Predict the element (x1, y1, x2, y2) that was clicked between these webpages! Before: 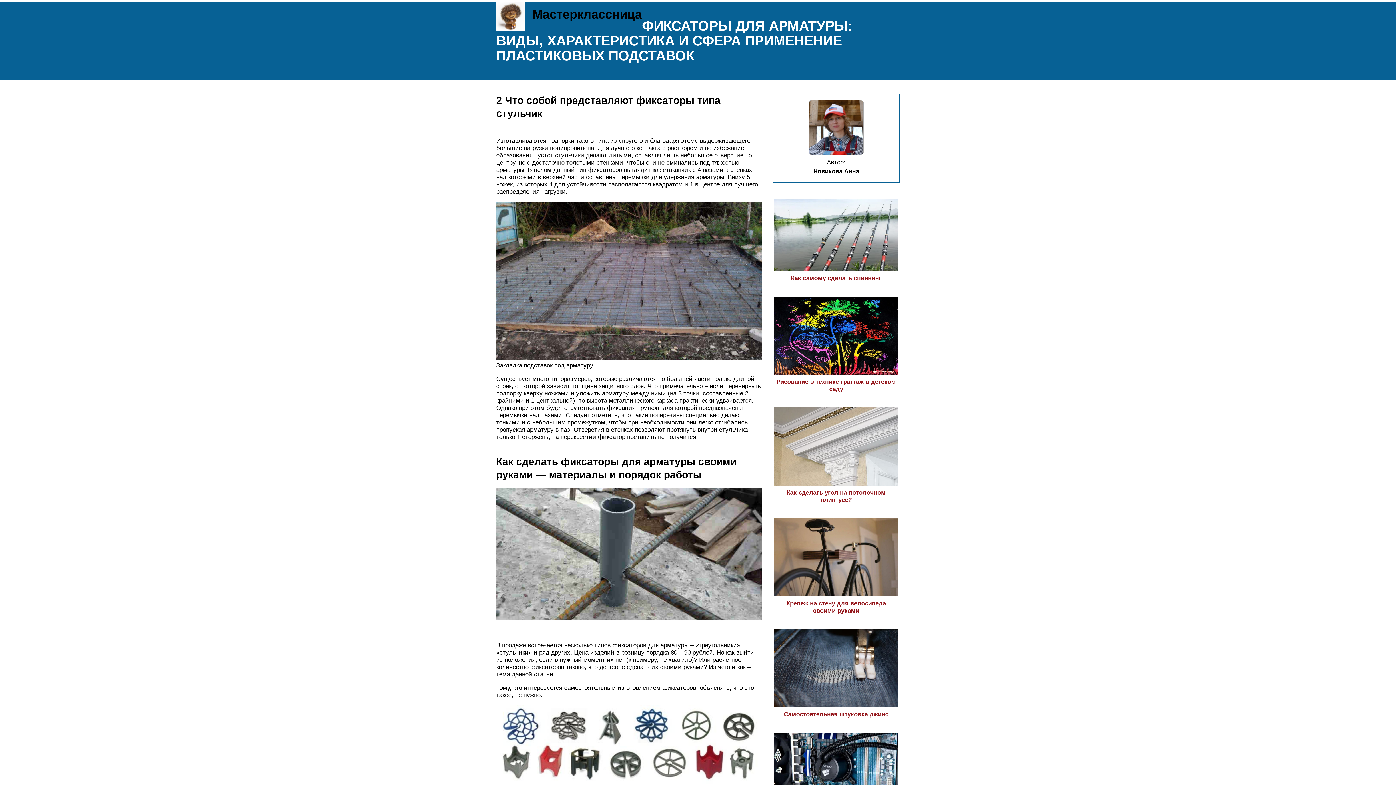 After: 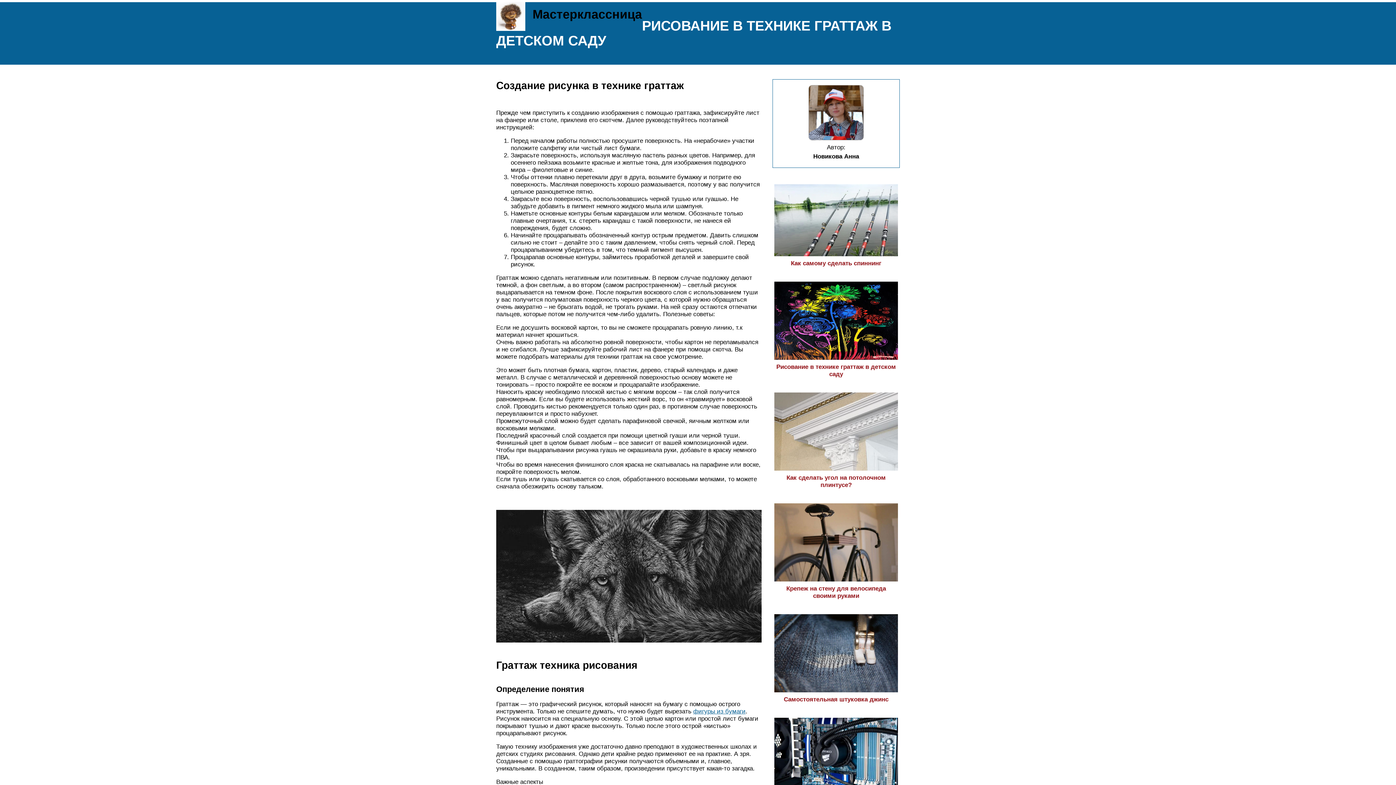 Action: bbox: (774, 371, 898, 392) label: Рисование в технике граттаж в детском саду